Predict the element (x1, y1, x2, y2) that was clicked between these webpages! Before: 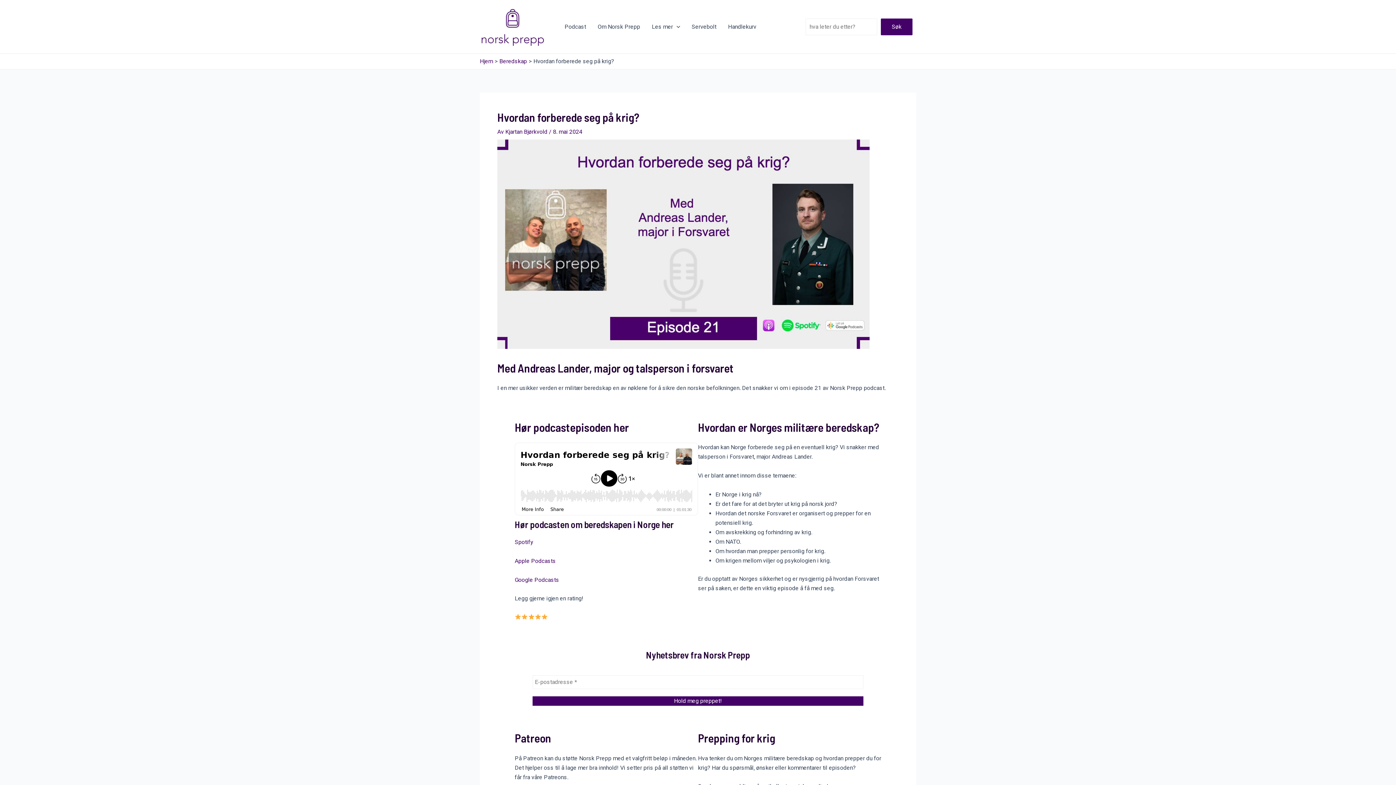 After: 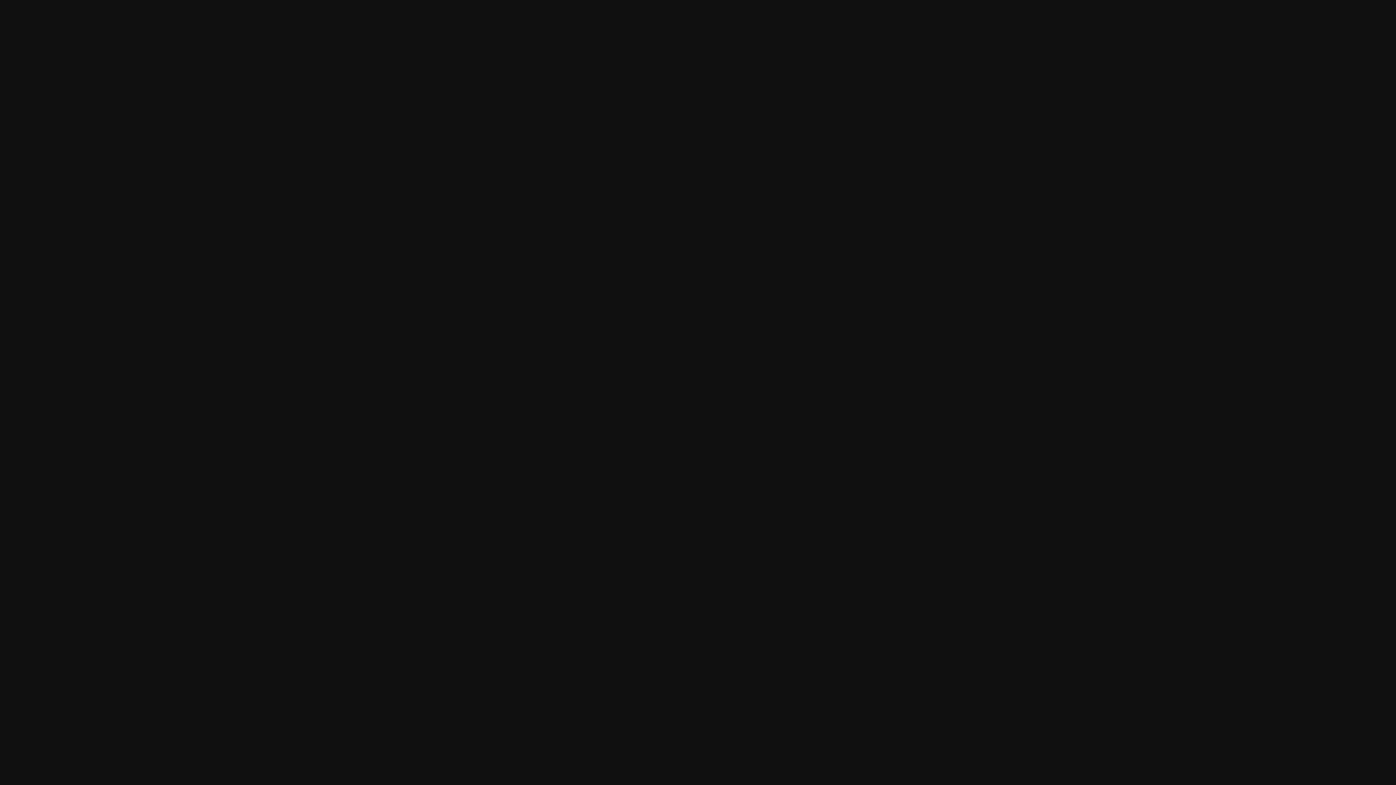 Action: bbox: (514, 539, 533, 545) label: Spotify